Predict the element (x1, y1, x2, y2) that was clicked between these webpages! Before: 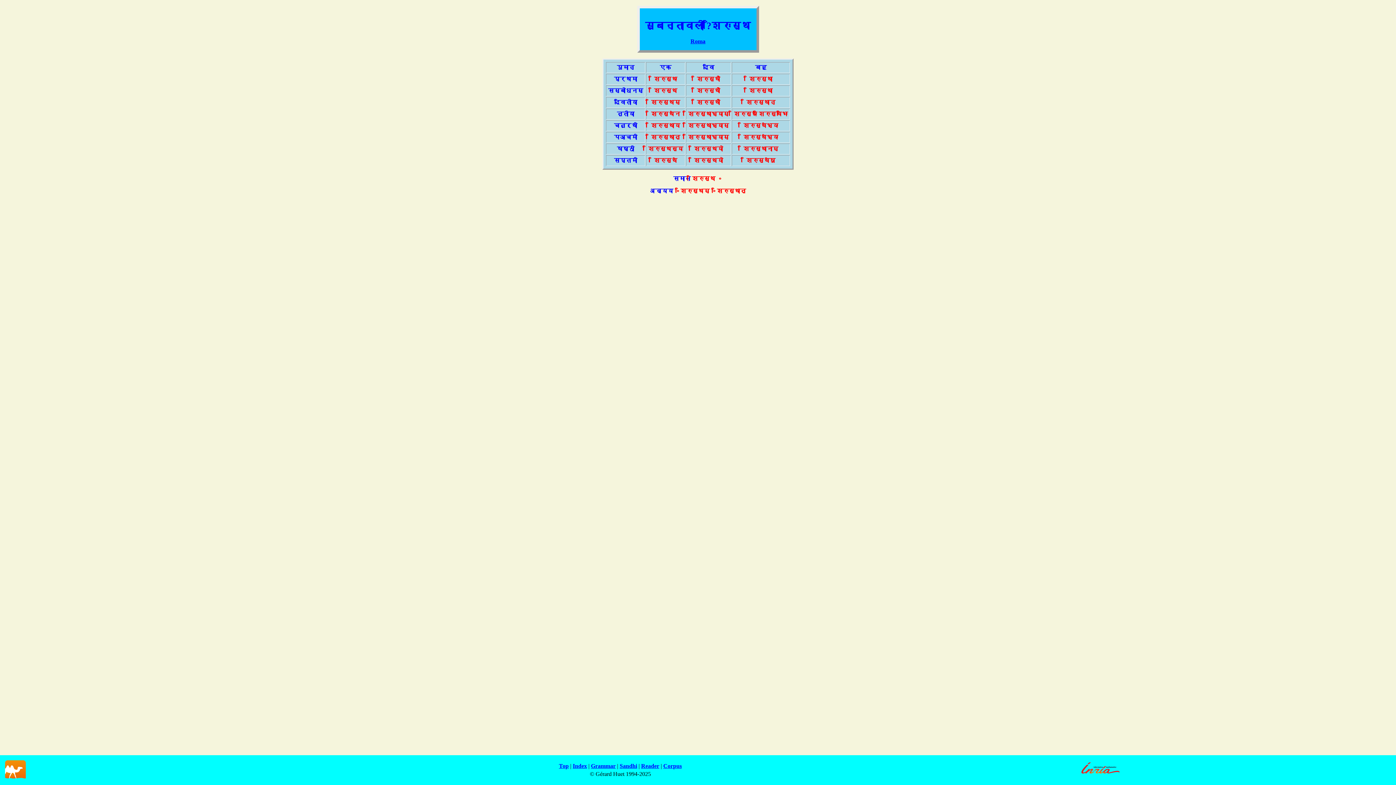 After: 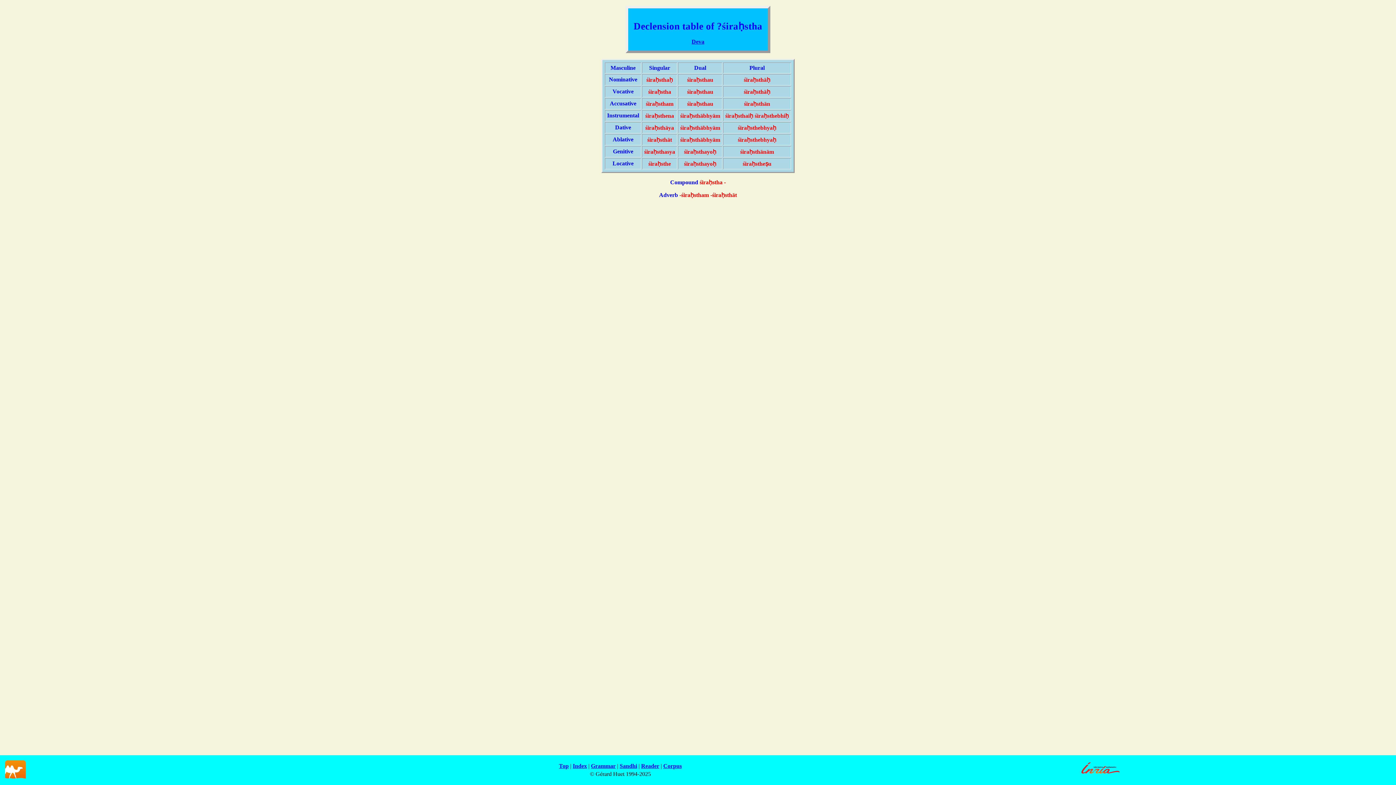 Action: label: Roma bbox: (690, 38, 705, 44)